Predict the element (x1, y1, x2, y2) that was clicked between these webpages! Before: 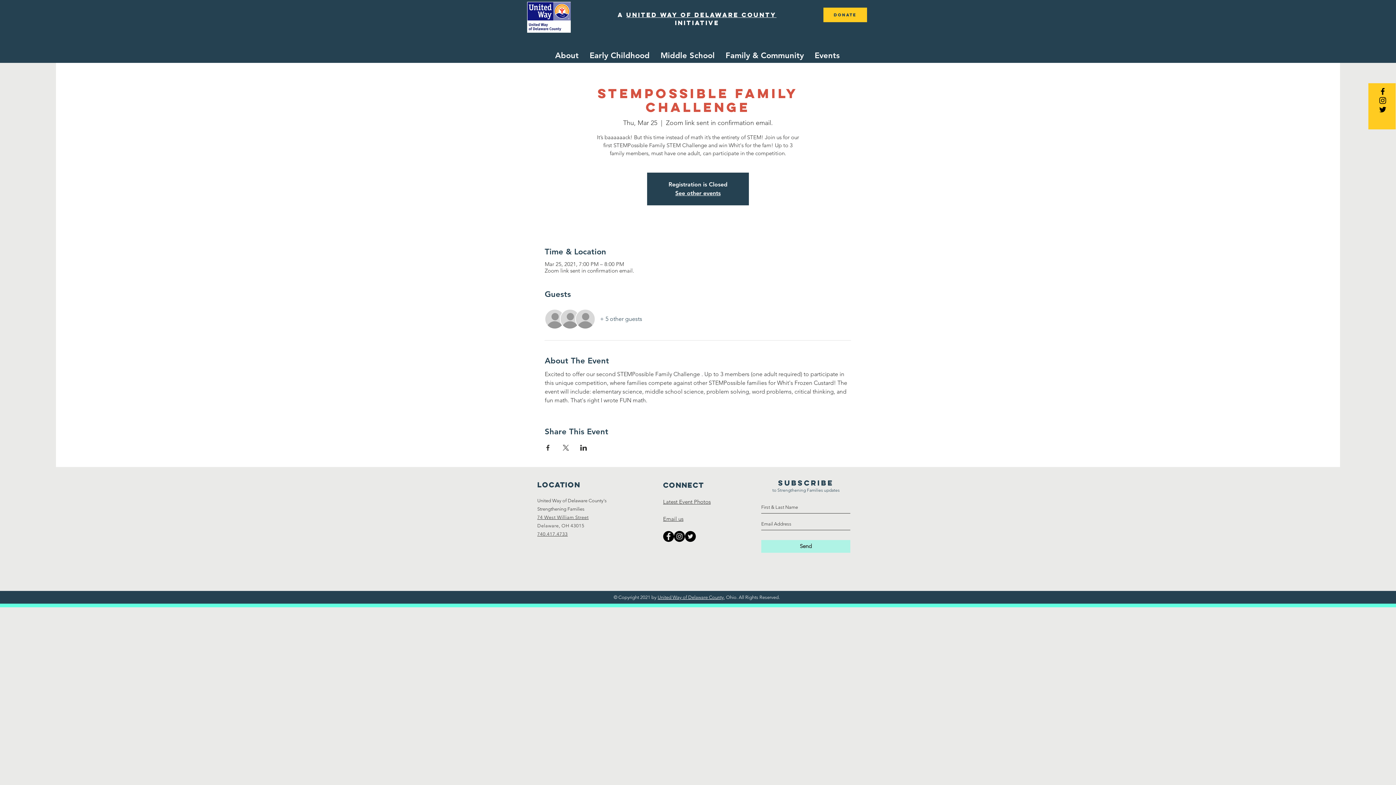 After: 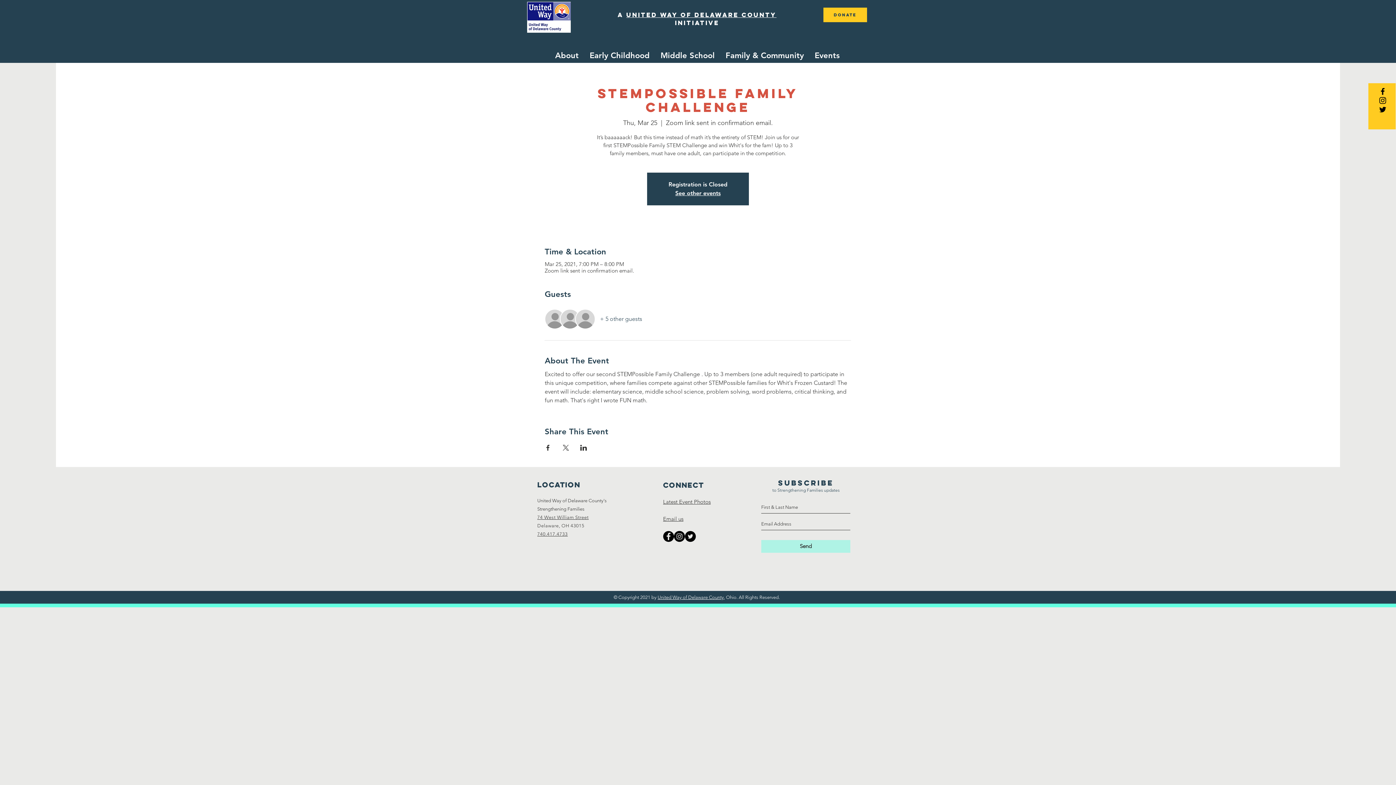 Action: label: Middle School bbox: (655, 44, 720, 66)